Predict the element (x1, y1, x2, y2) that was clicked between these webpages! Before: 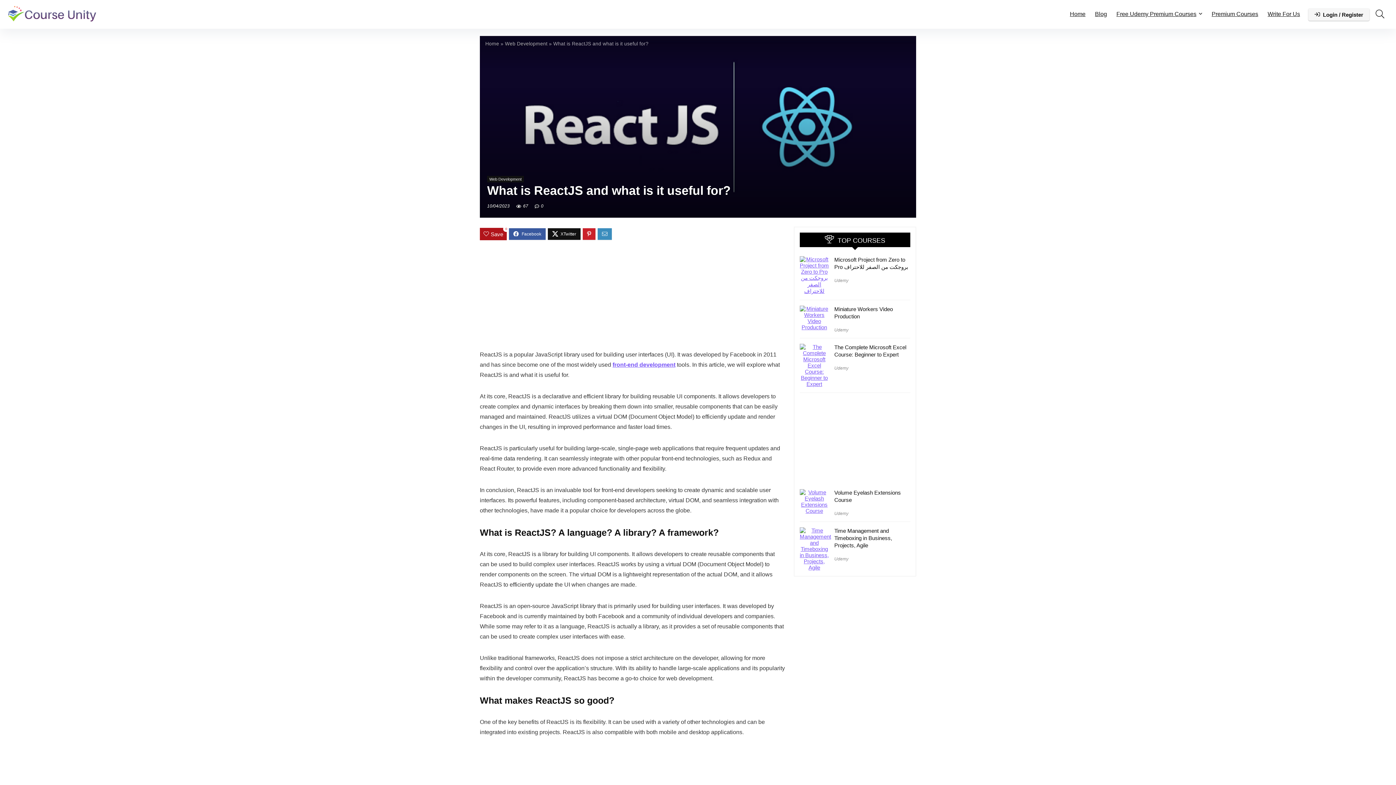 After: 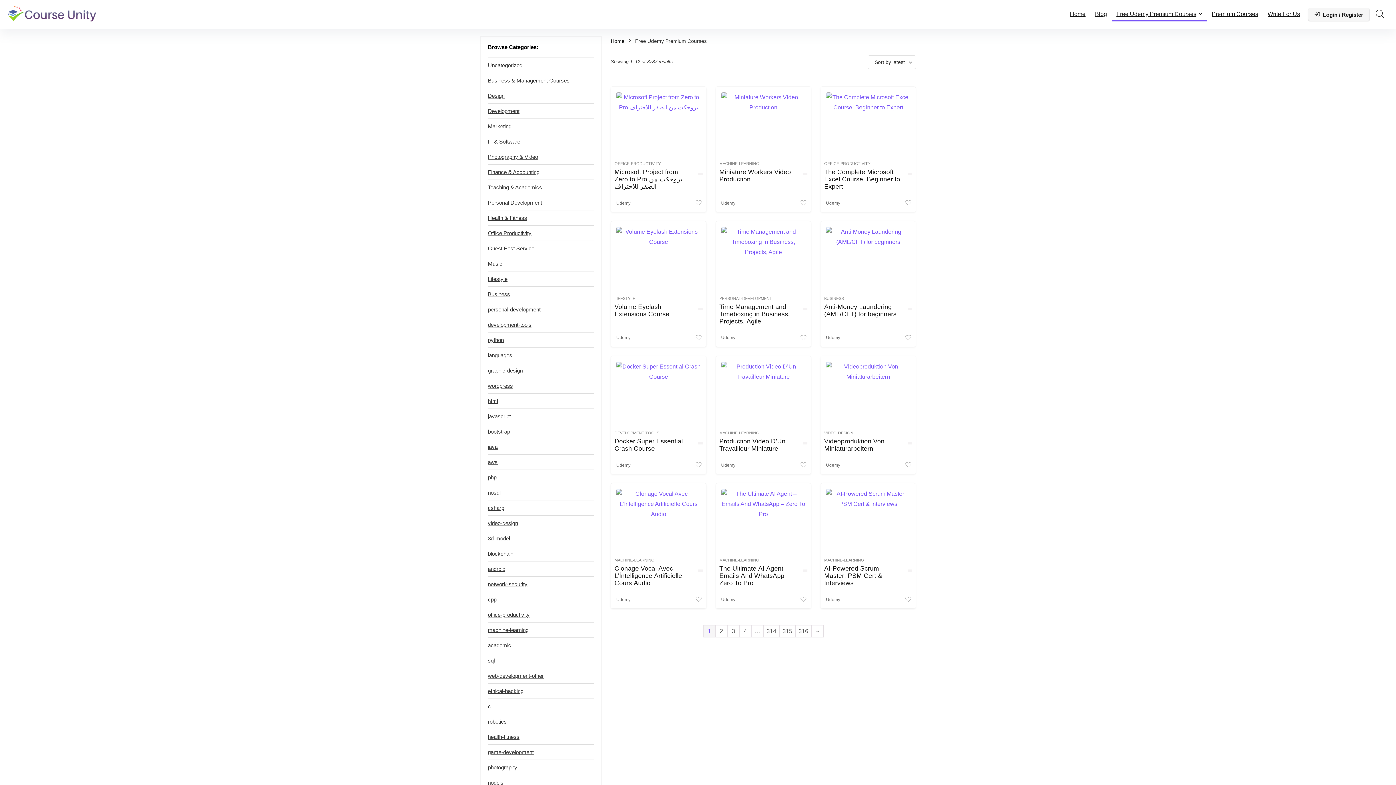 Action: label: Free Udemy Premium Courses bbox: (1112, 7, 1207, 21)